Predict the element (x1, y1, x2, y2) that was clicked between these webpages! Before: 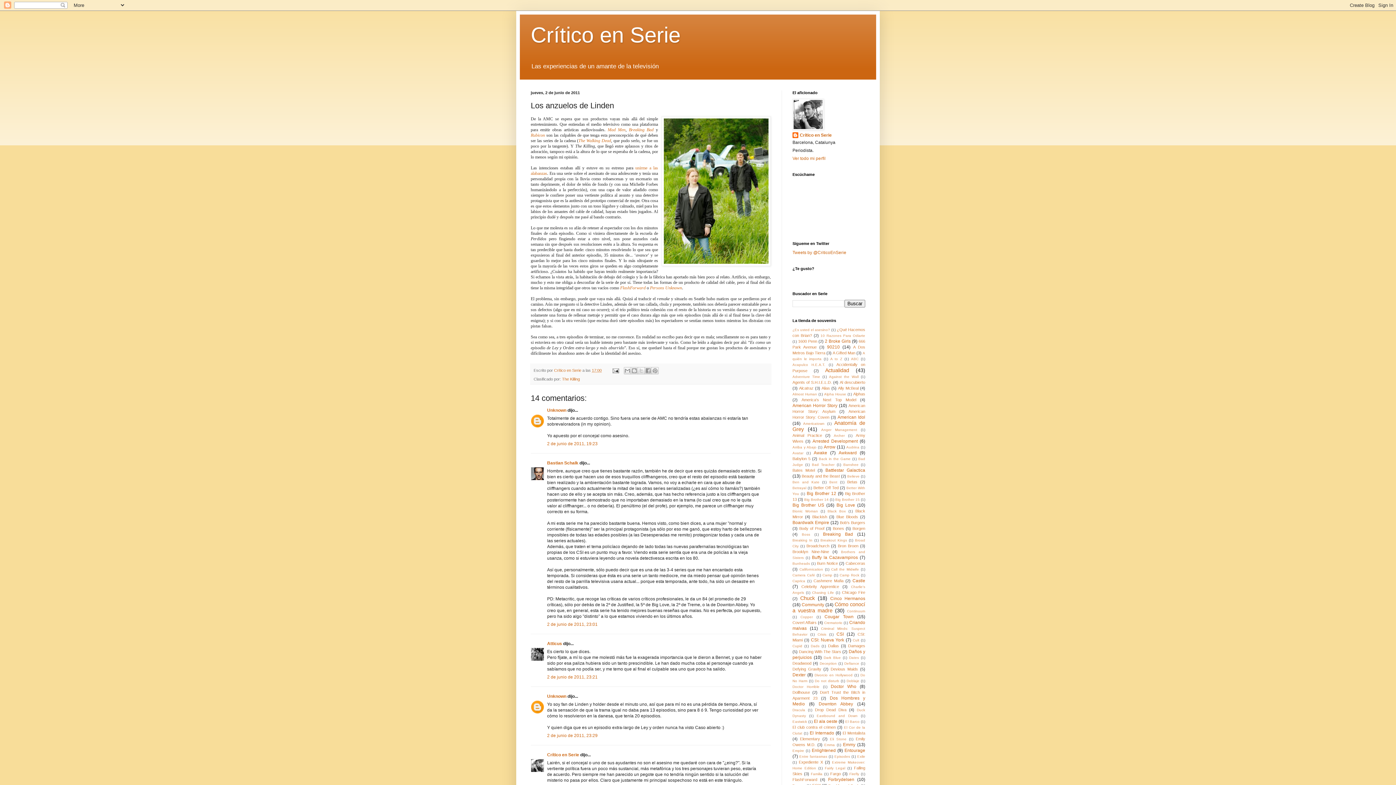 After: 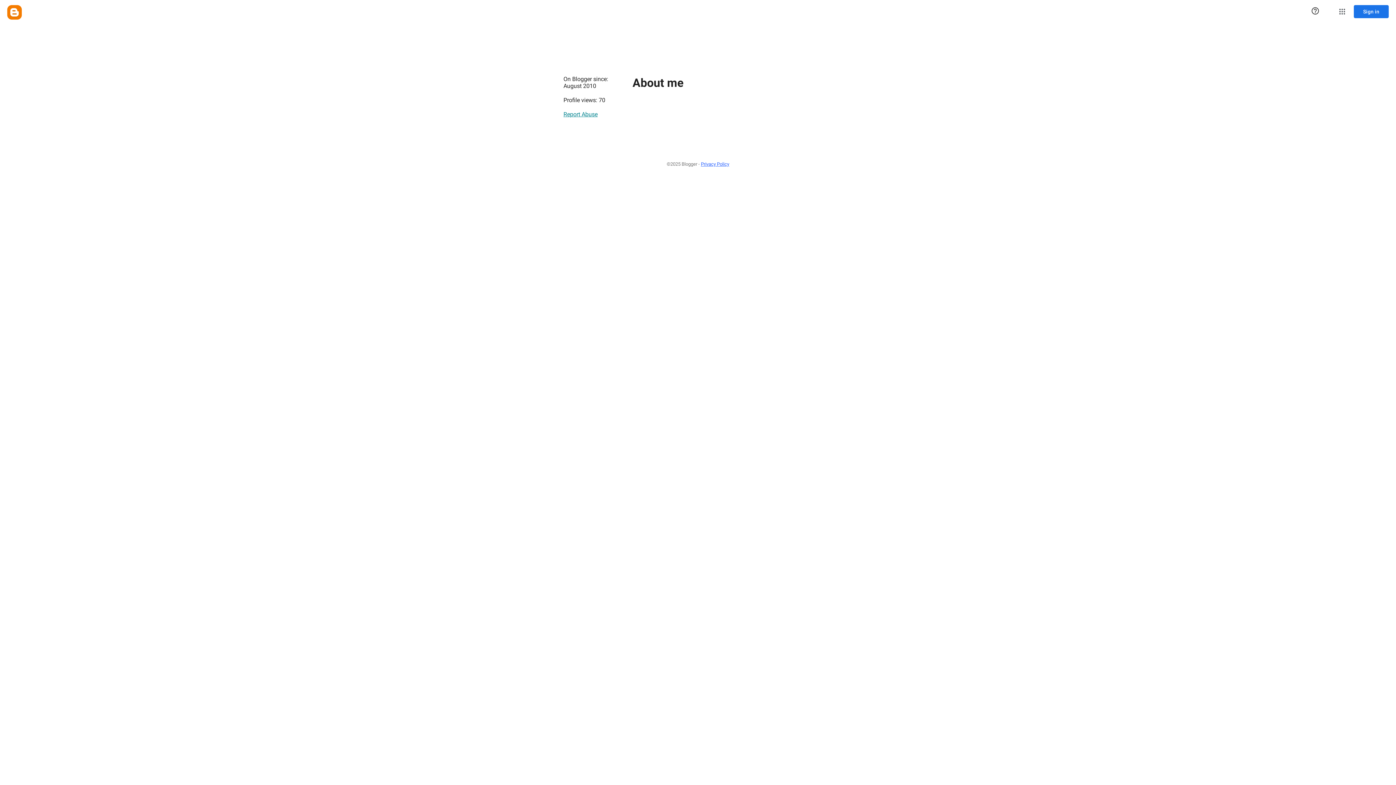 Action: label: Unknown bbox: (547, 408, 566, 413)